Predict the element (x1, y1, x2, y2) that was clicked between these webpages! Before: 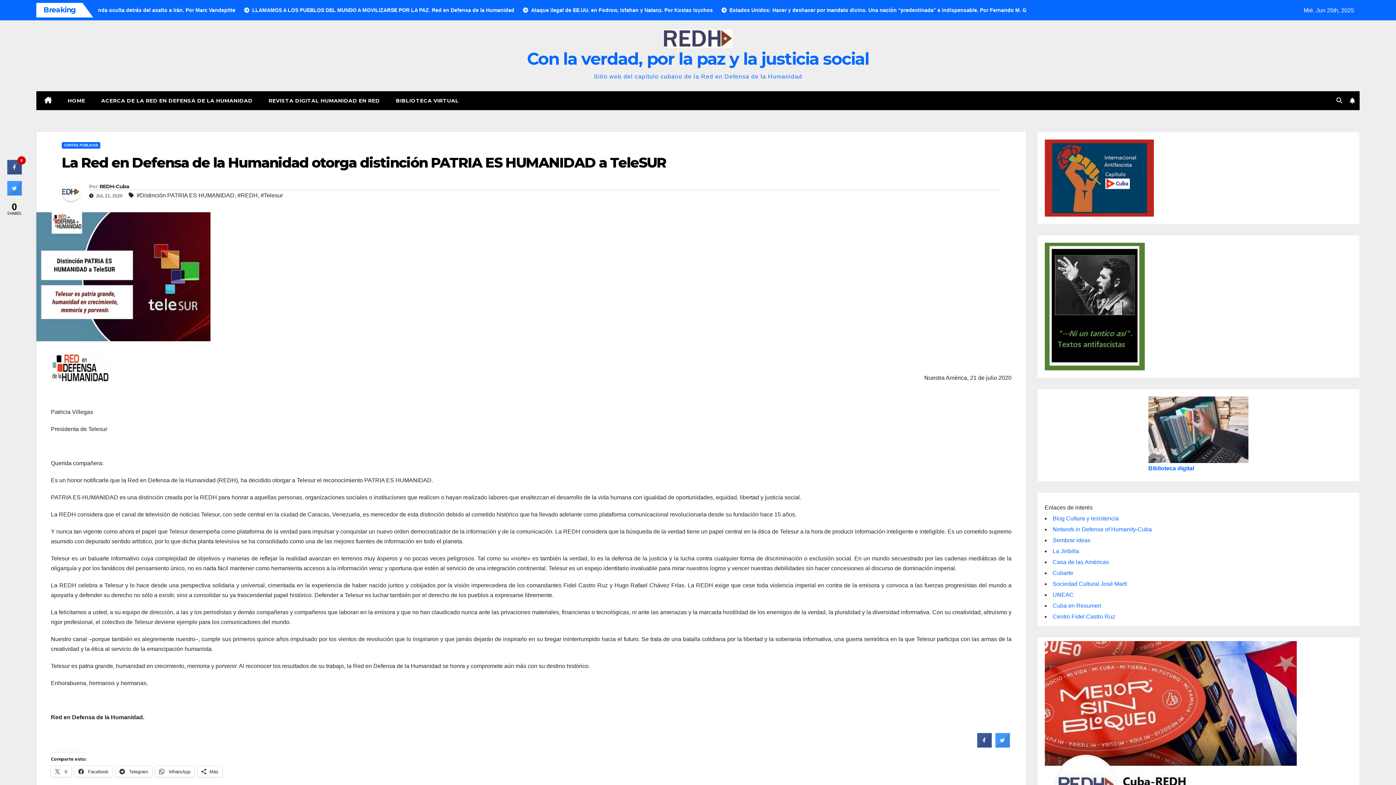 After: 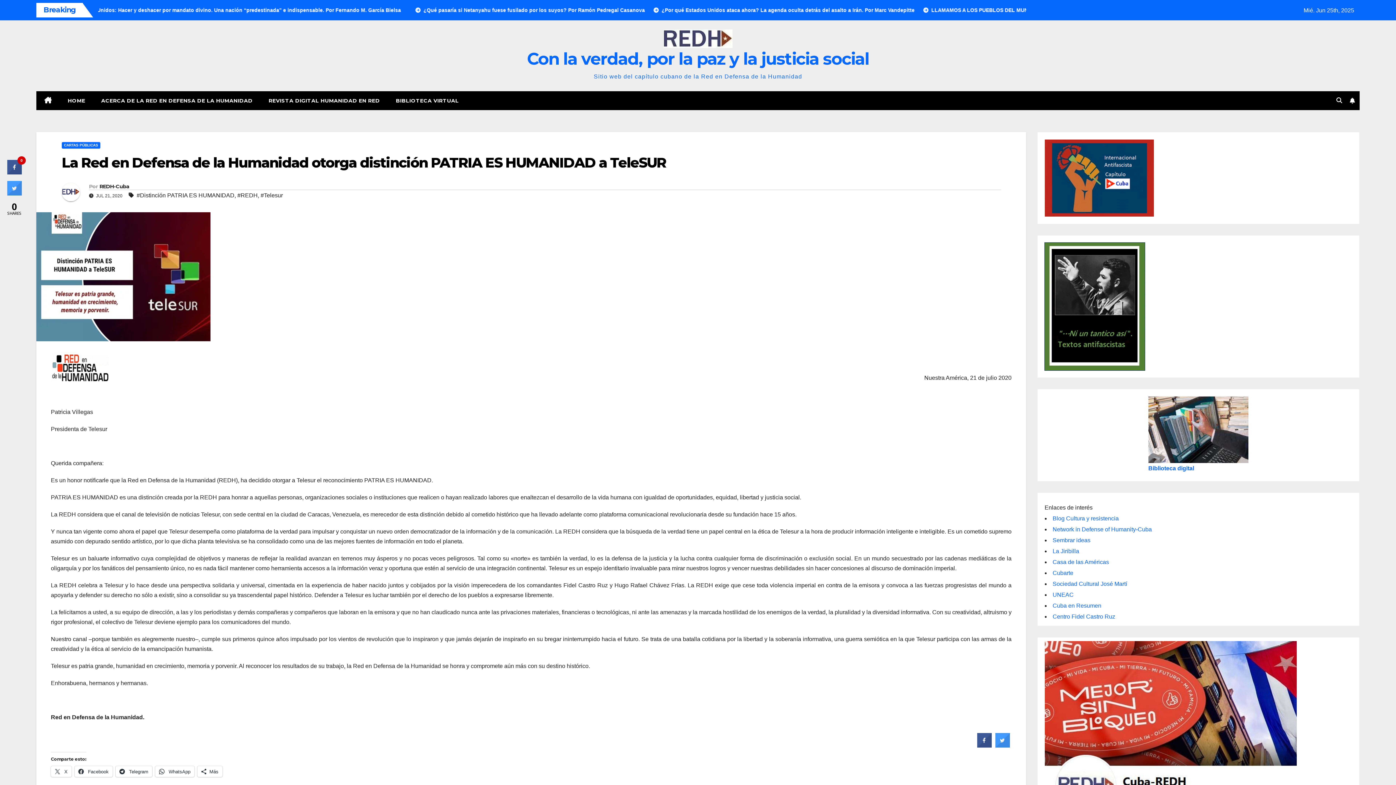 Action: bbox: (1044, 242, 1144, 370)